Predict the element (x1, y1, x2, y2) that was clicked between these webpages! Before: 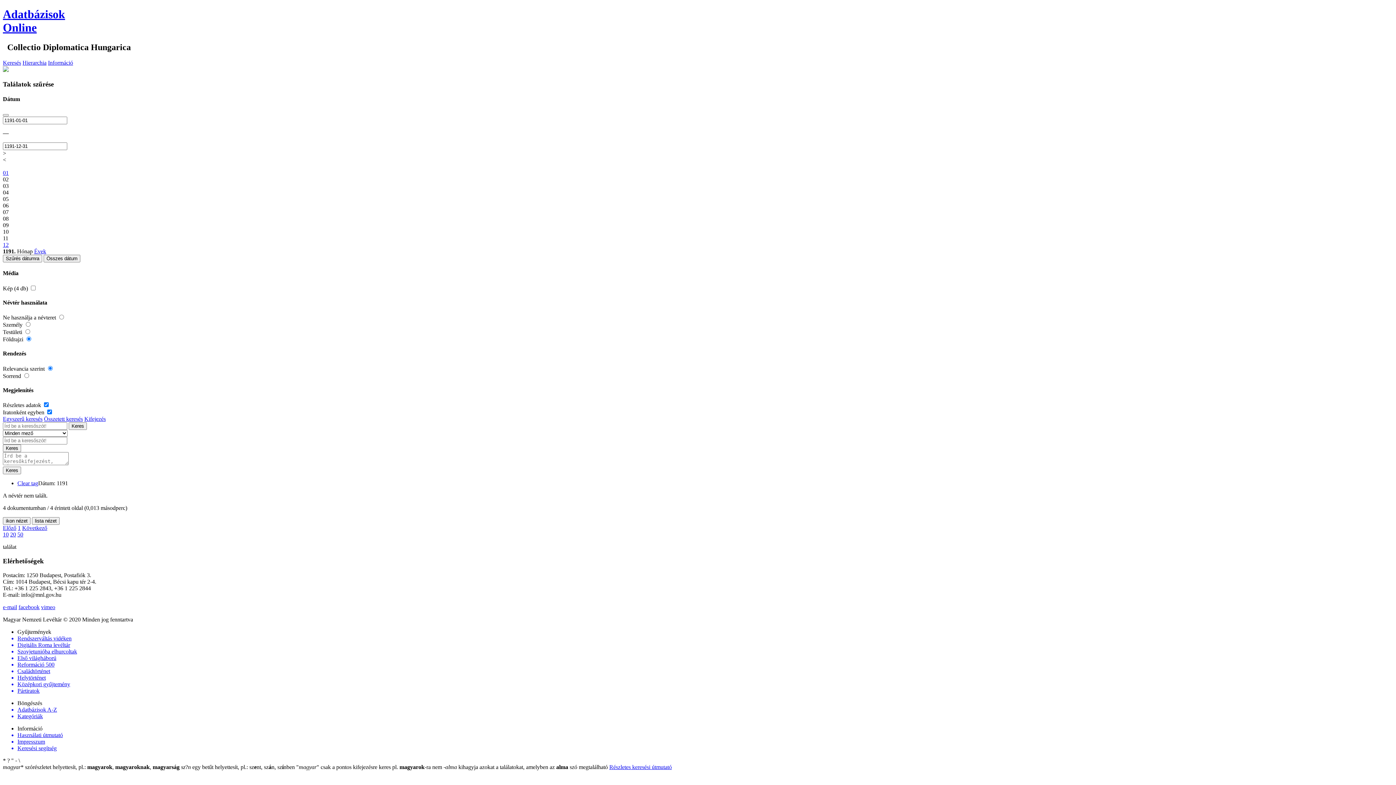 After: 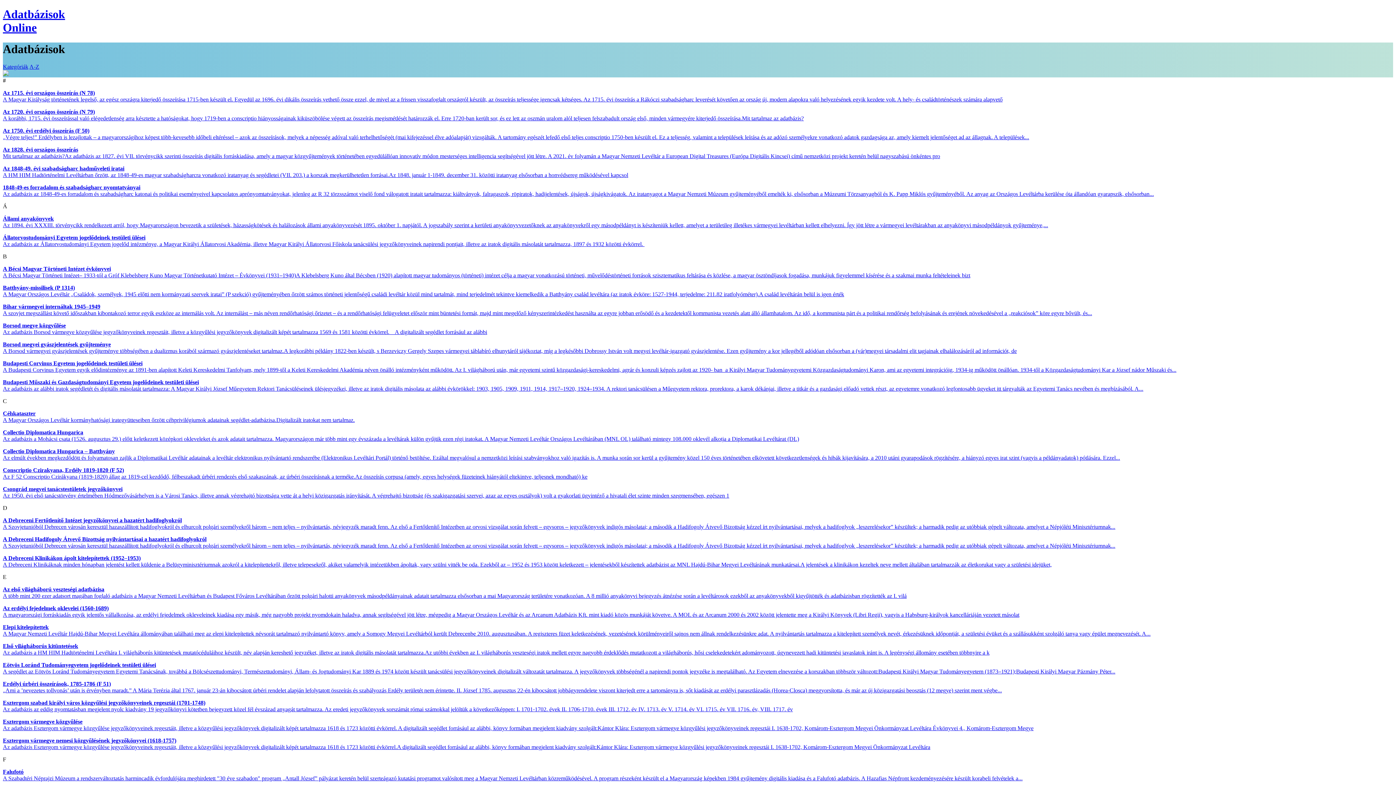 Action: bbox: (17, 706, 1393, 713) label: Adatbázisok A-Z